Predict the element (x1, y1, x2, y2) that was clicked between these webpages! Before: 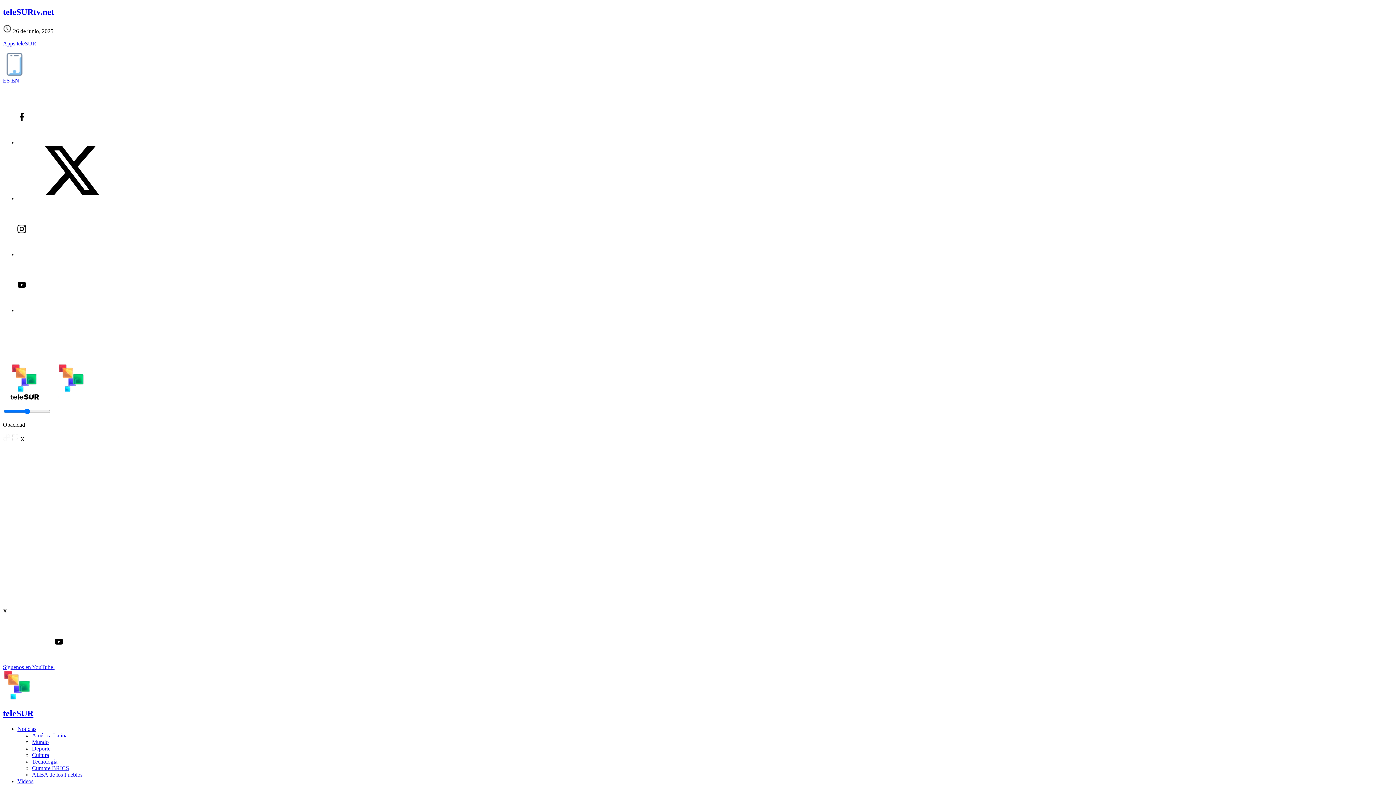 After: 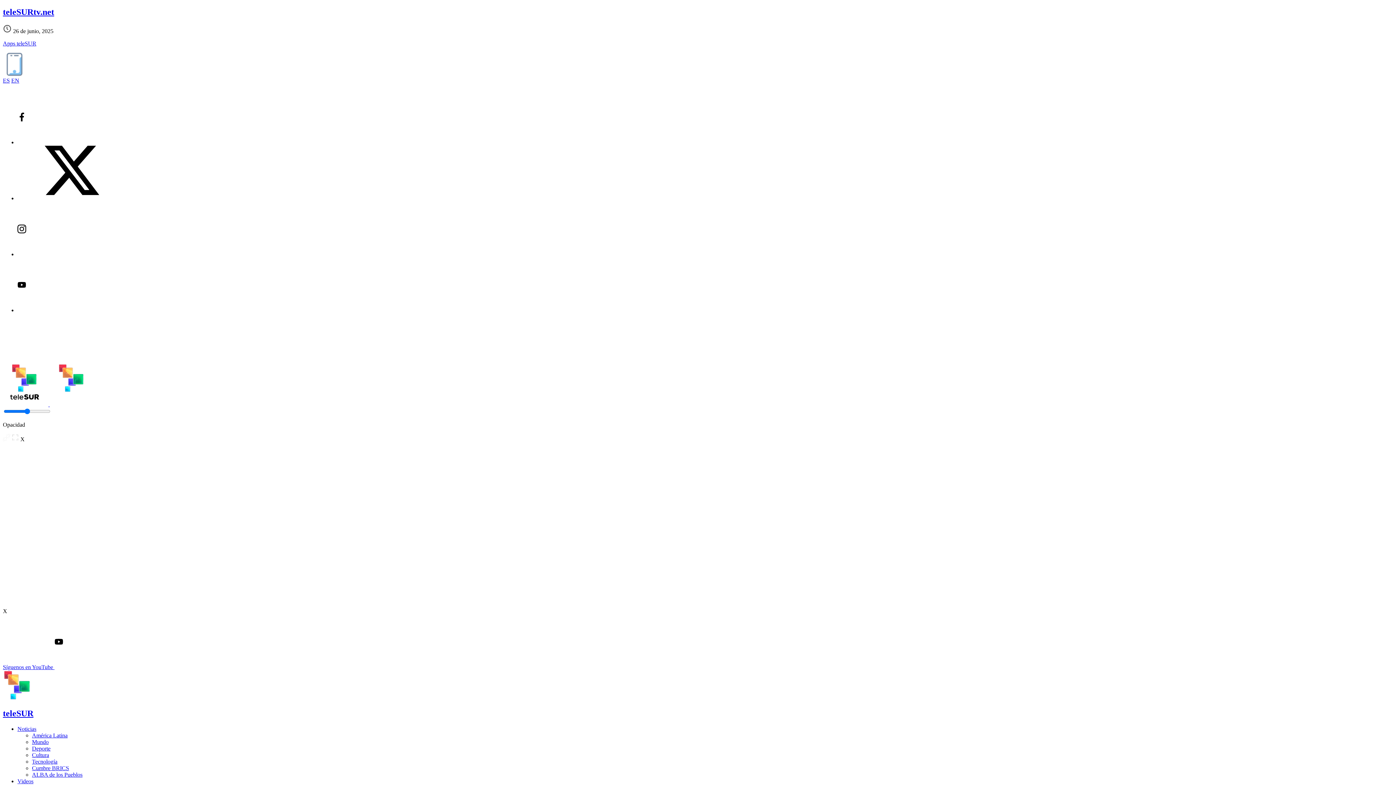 Action: label: Deporte bbox: (32, 745, 50, 751)